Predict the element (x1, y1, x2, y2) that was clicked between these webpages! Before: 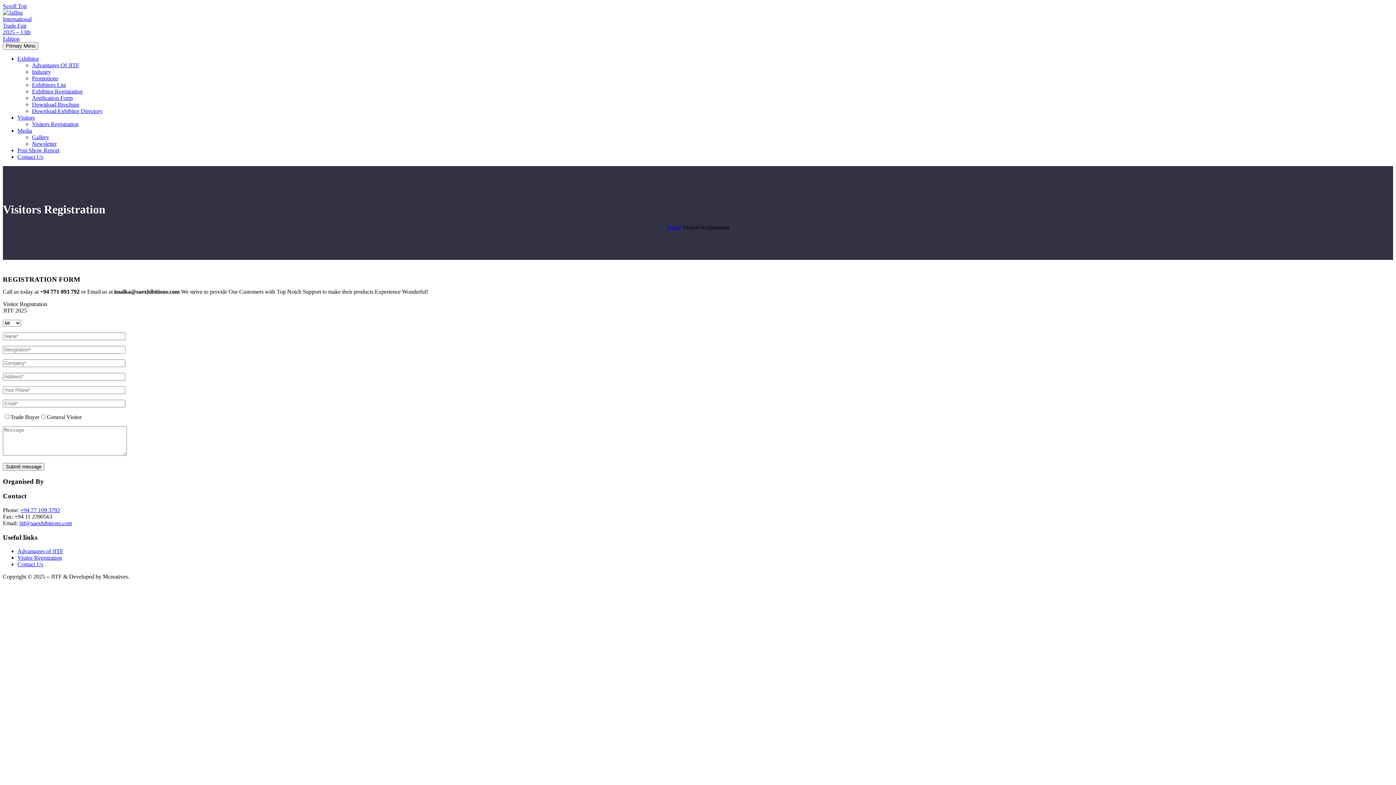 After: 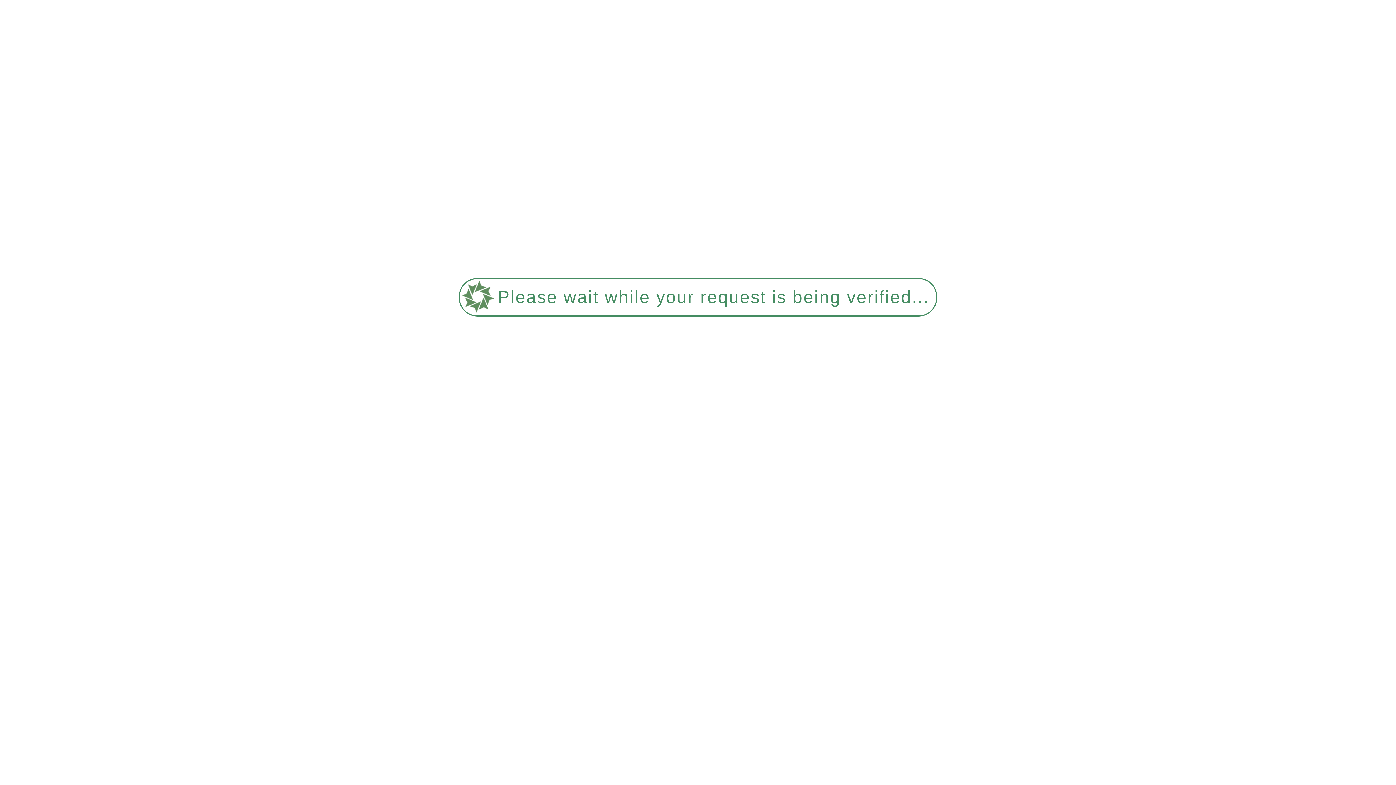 Action: bbox: (17, 153, 43, 160) label: Contact Us